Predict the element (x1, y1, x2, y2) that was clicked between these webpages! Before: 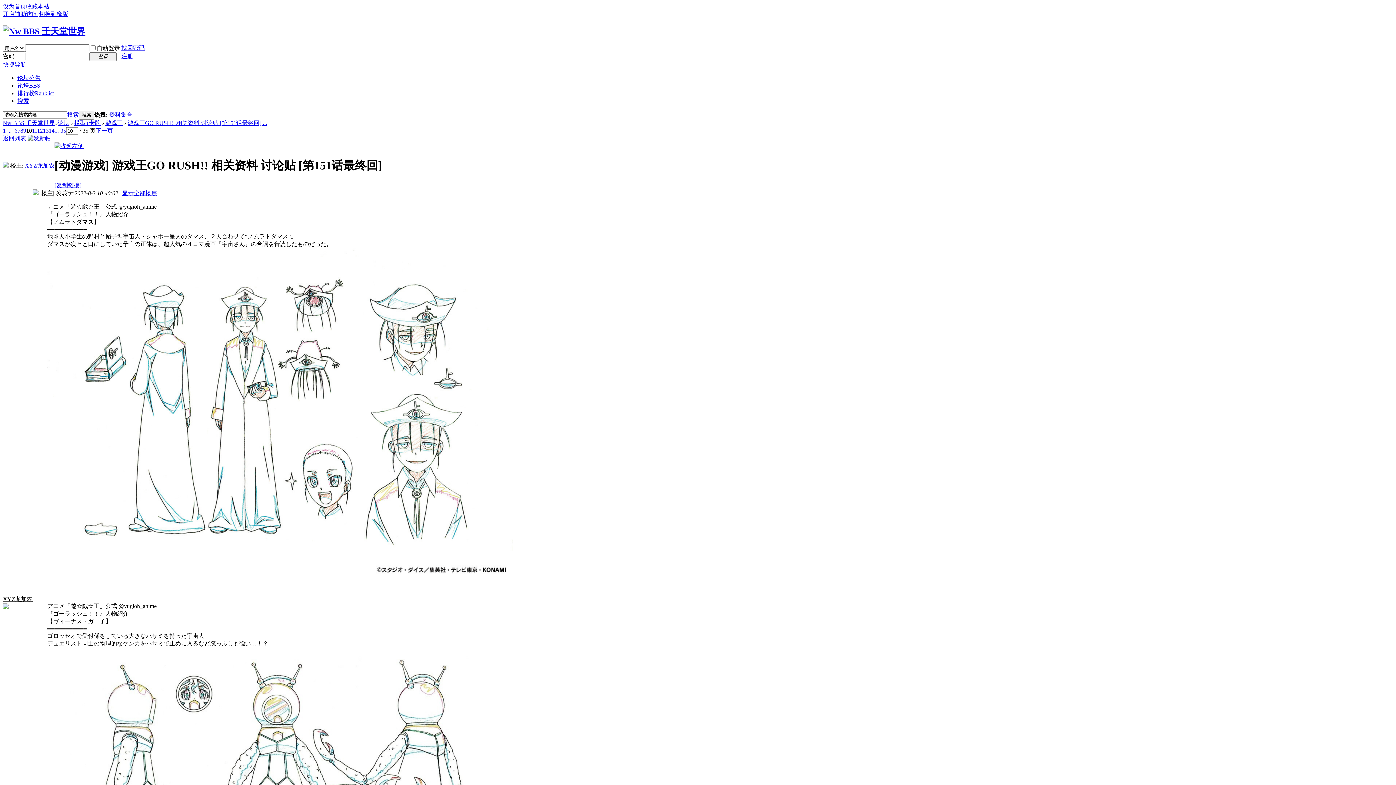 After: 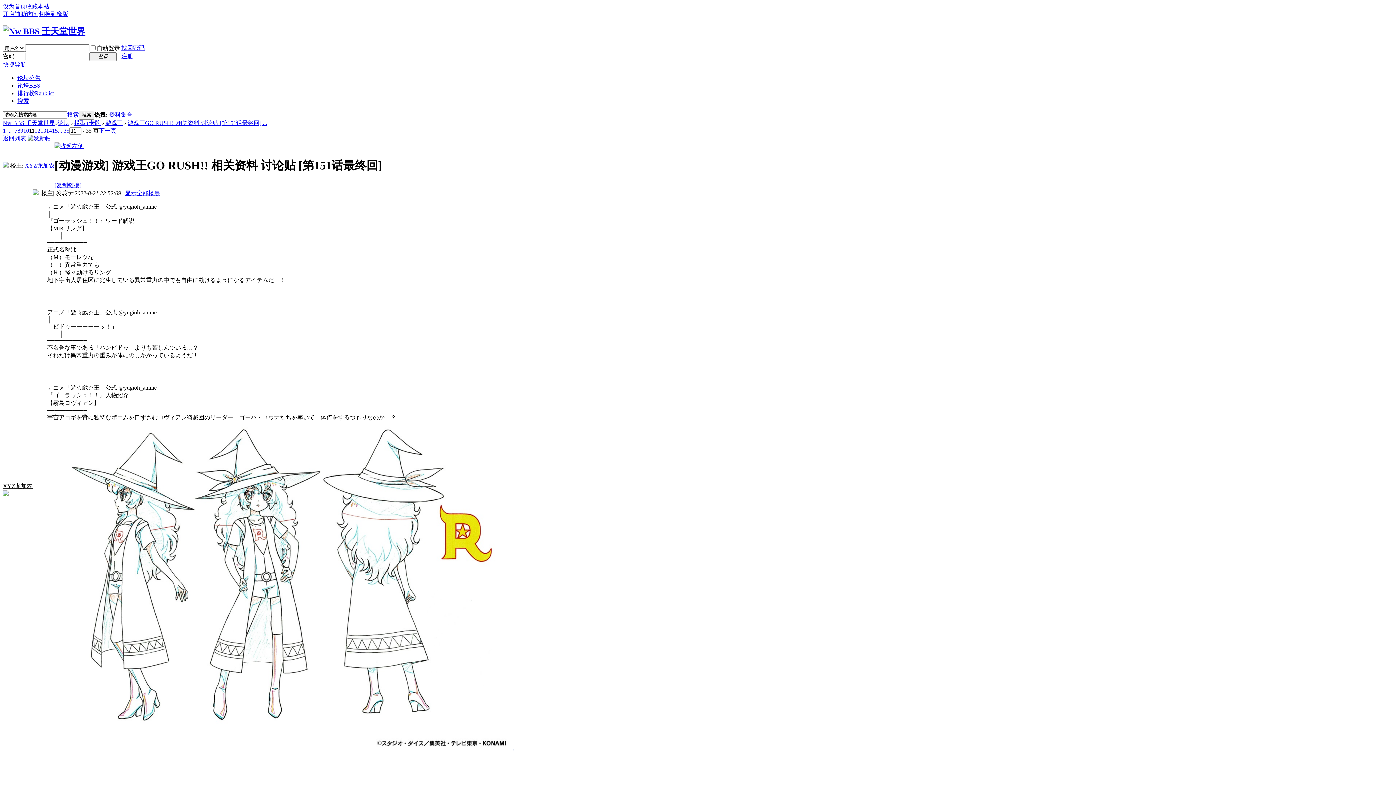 Action: bbox: (95, 127, 113, 133) label: 下一页